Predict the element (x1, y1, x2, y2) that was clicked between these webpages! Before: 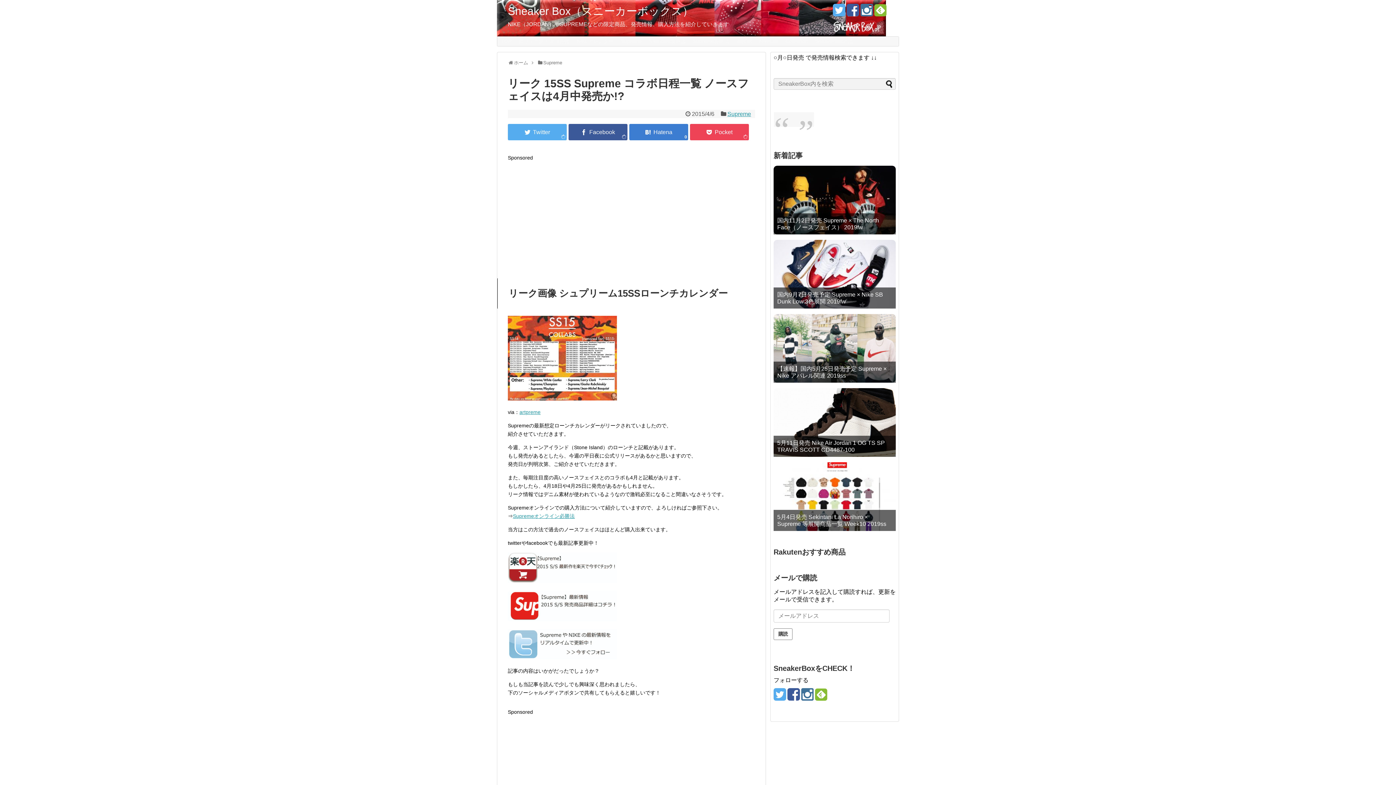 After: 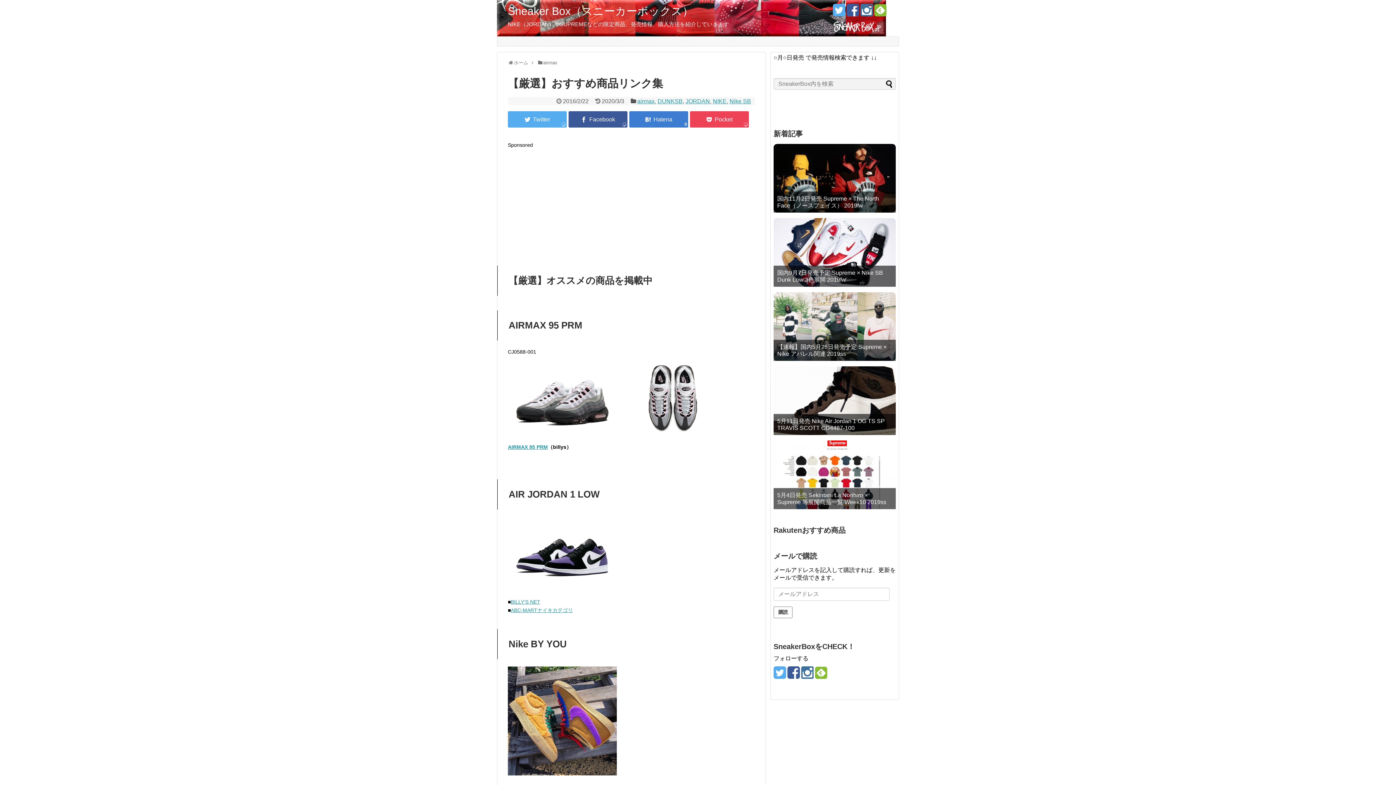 Action: bbox: (515, 36, 573, 46) label: 直リンク集・近日発売